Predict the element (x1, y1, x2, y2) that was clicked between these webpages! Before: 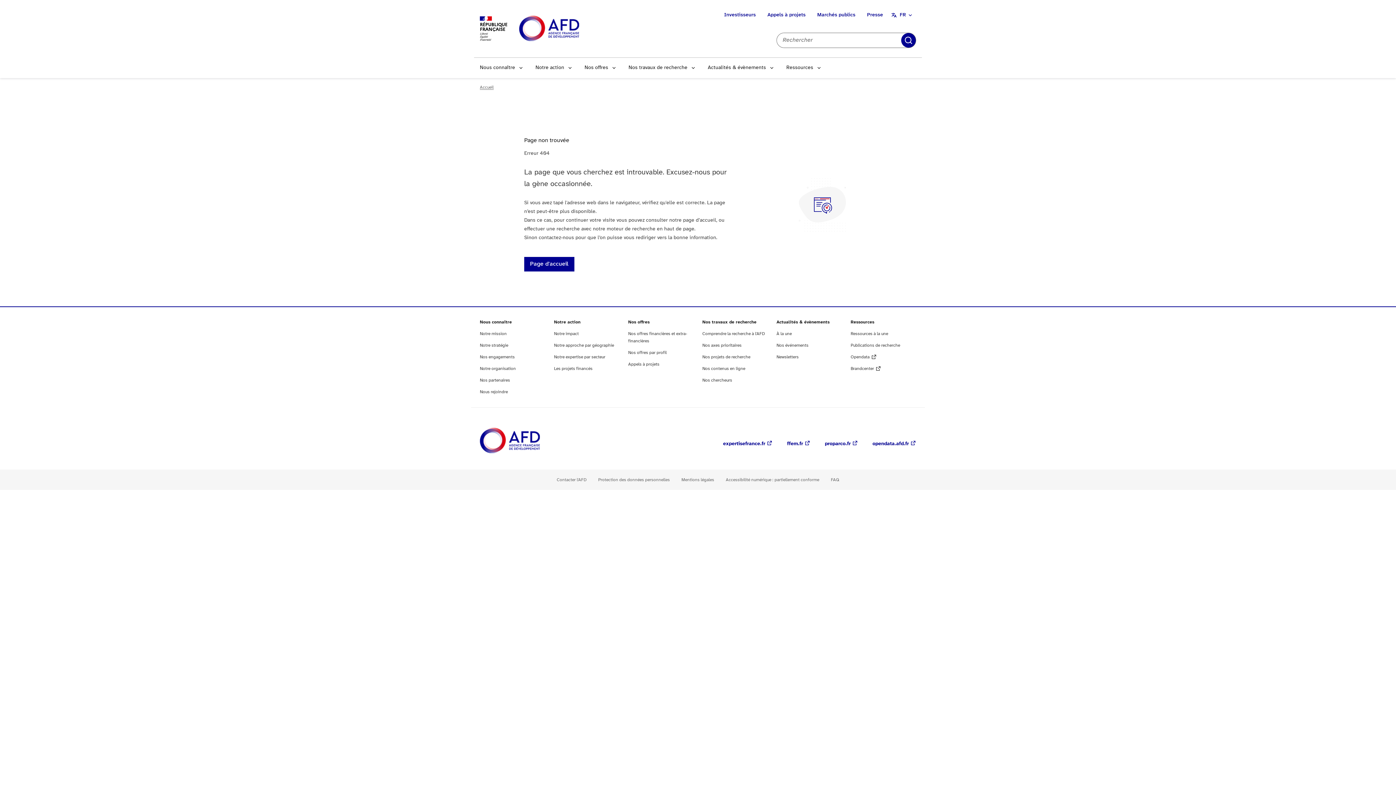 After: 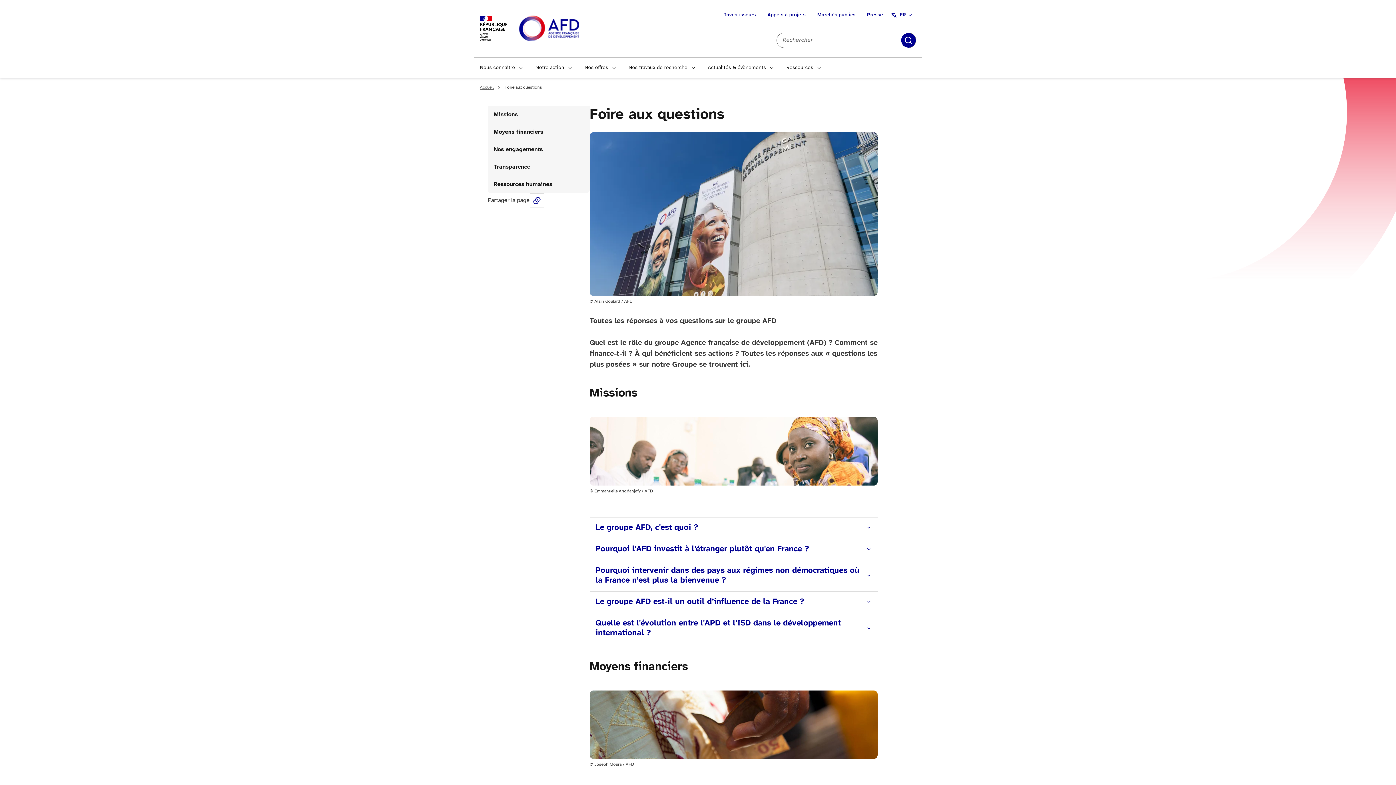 Action: bbox: (831, 477, 839, 482) label: FAQ